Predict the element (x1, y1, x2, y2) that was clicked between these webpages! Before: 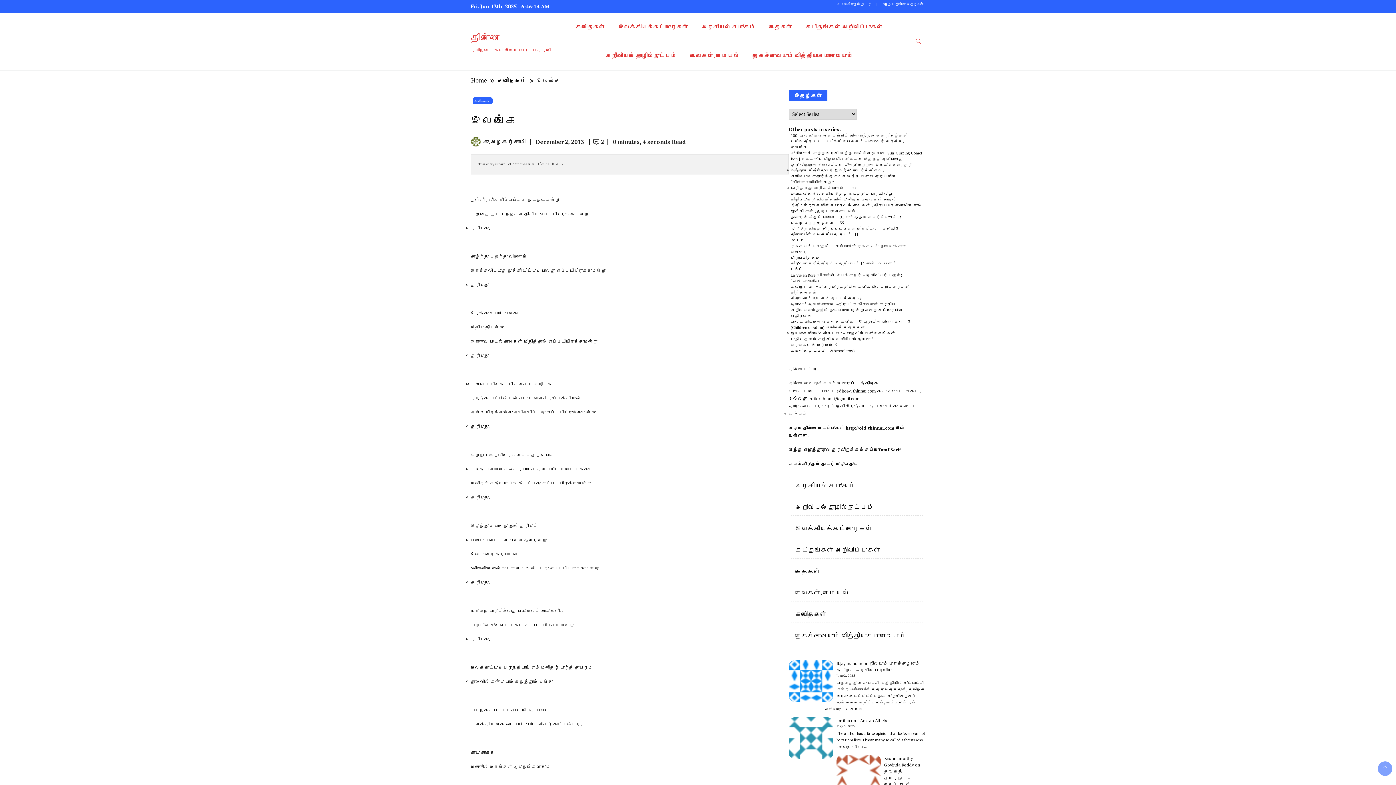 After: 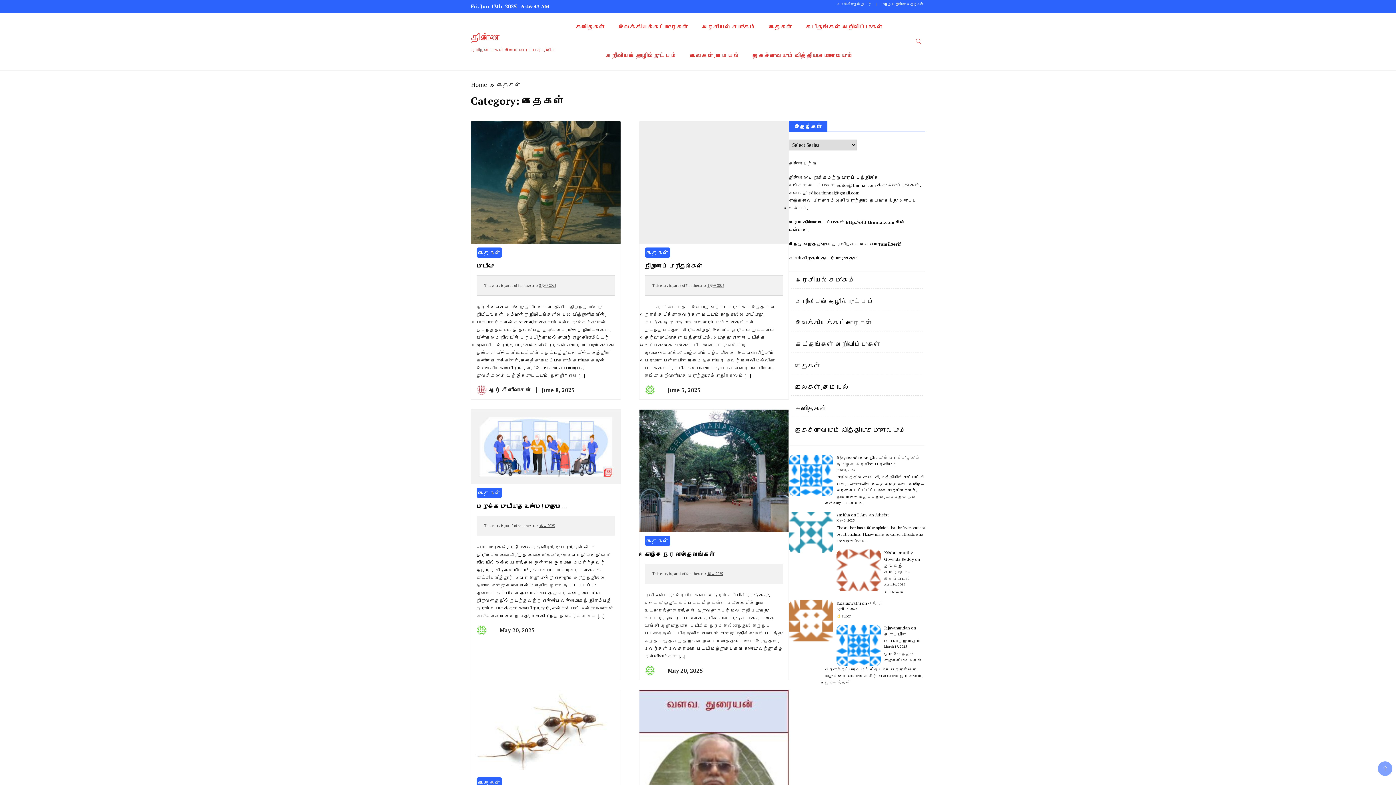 Action: bbox: (762, 12, 798, 41) label: கதைகள்